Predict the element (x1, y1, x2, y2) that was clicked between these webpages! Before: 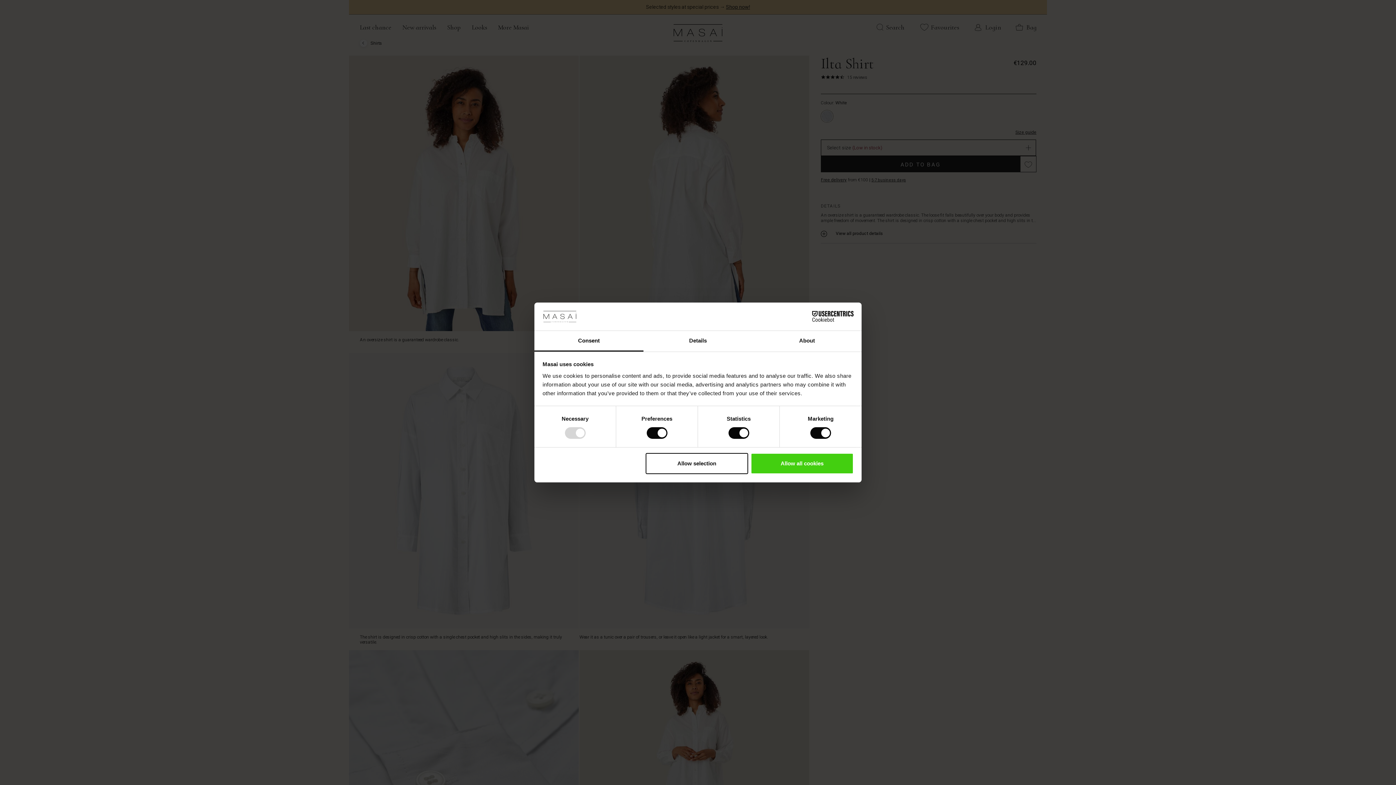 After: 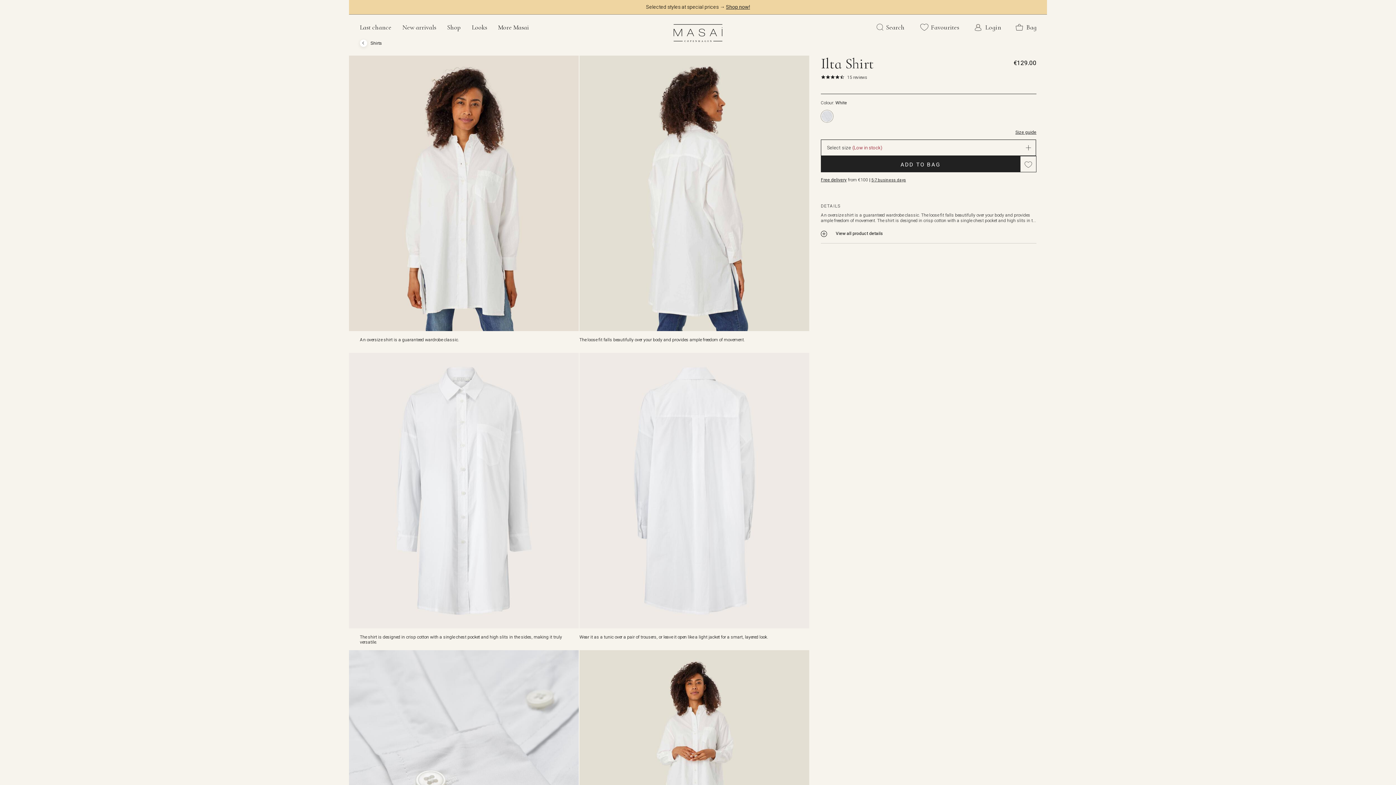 Action: bbox: (645, 453, 748, 474) label: Allow selection